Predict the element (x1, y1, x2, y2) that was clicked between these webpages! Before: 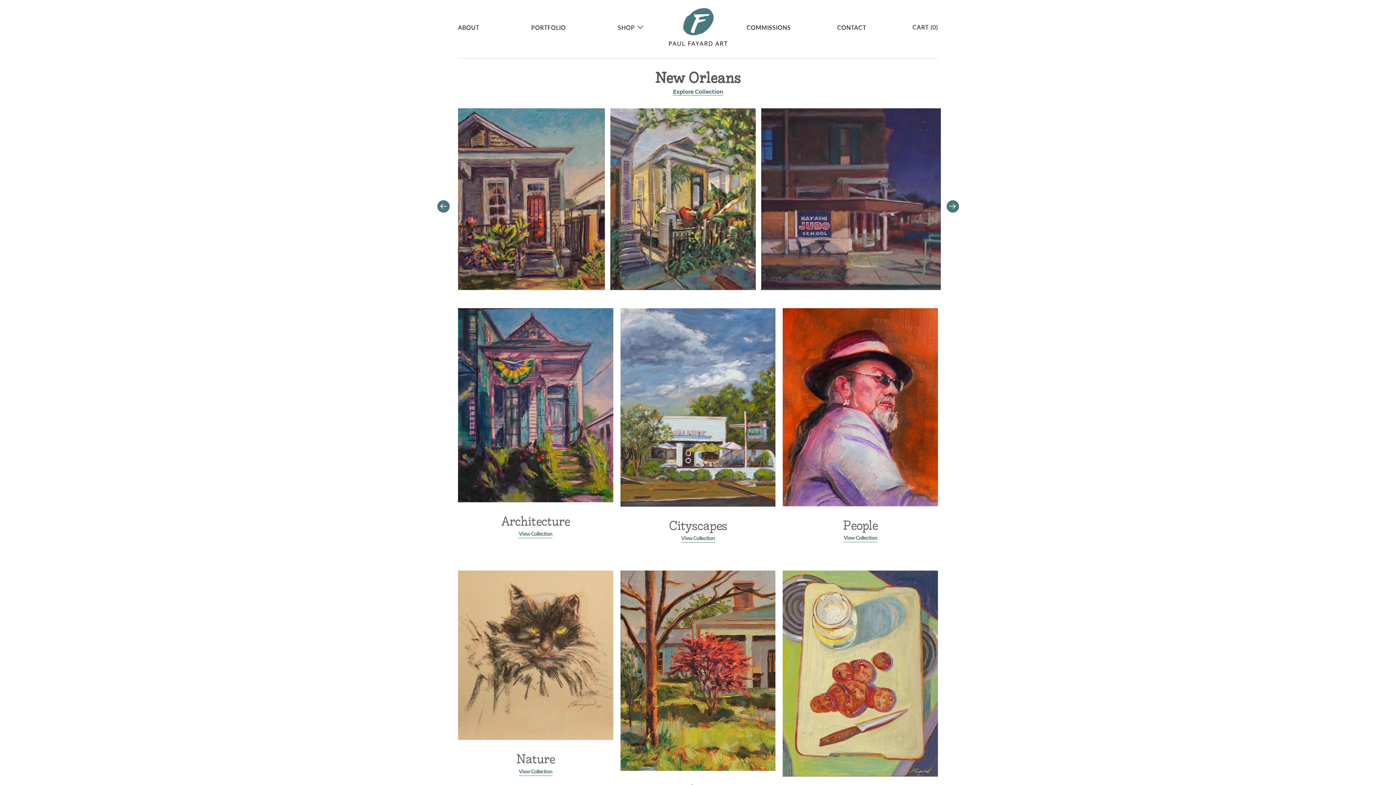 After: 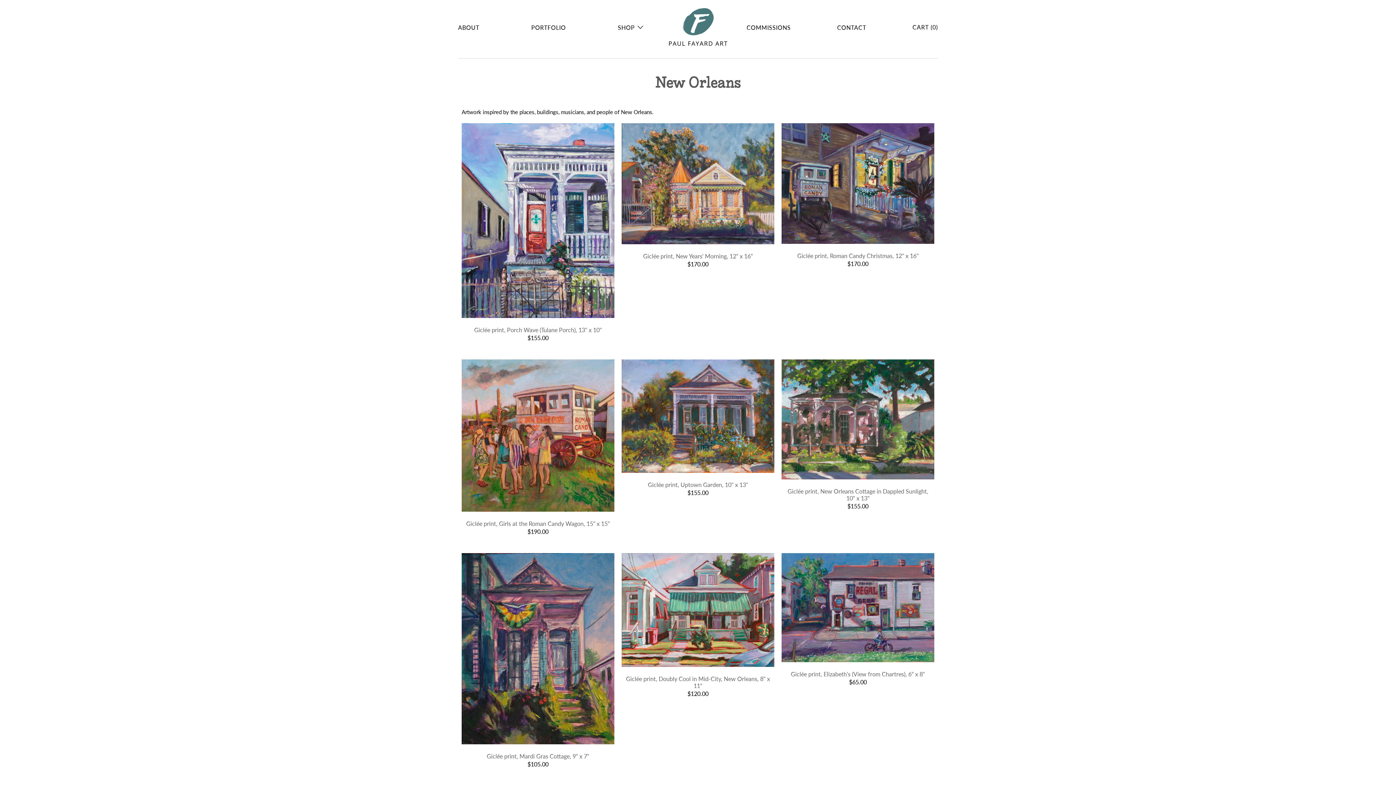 Action: label: Explore Collection bbox: (673, 88, 723, 95)